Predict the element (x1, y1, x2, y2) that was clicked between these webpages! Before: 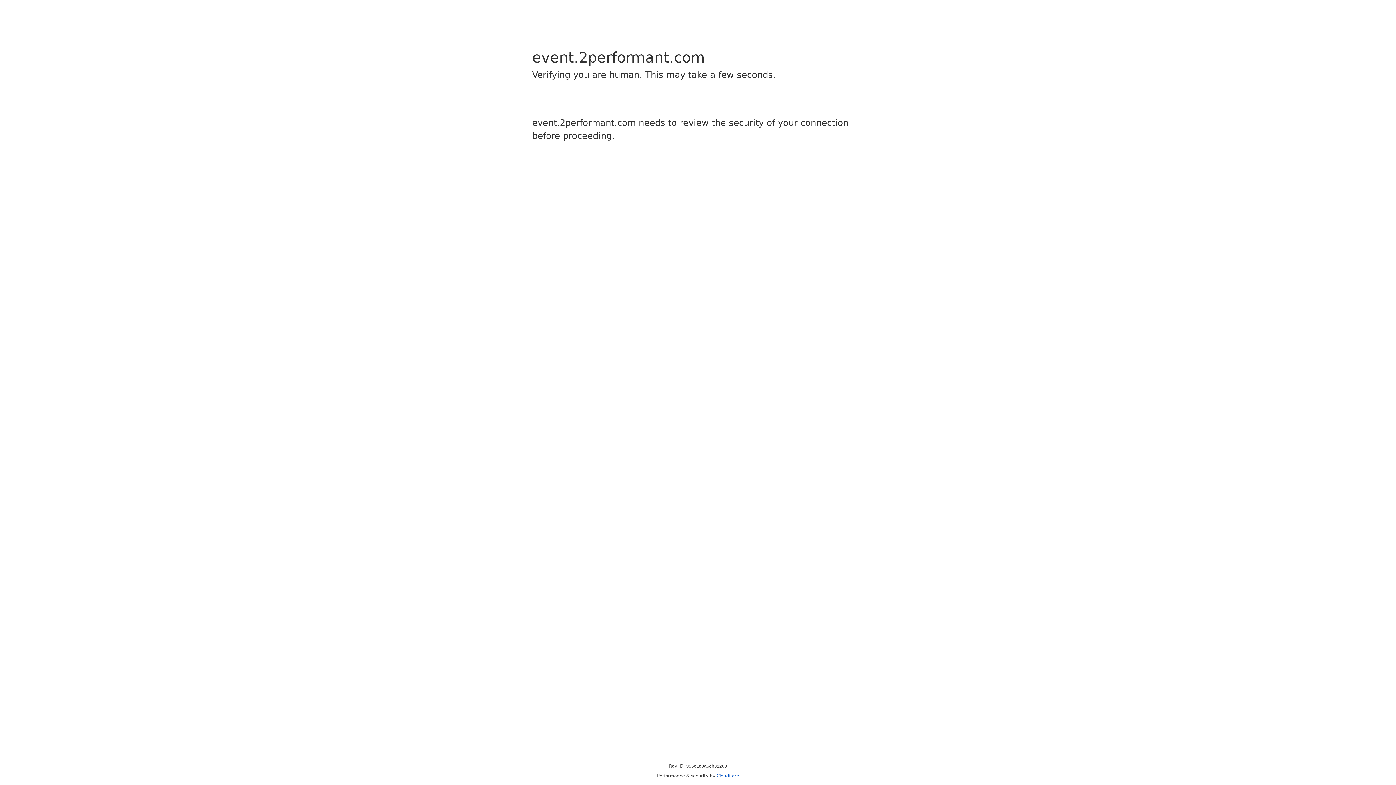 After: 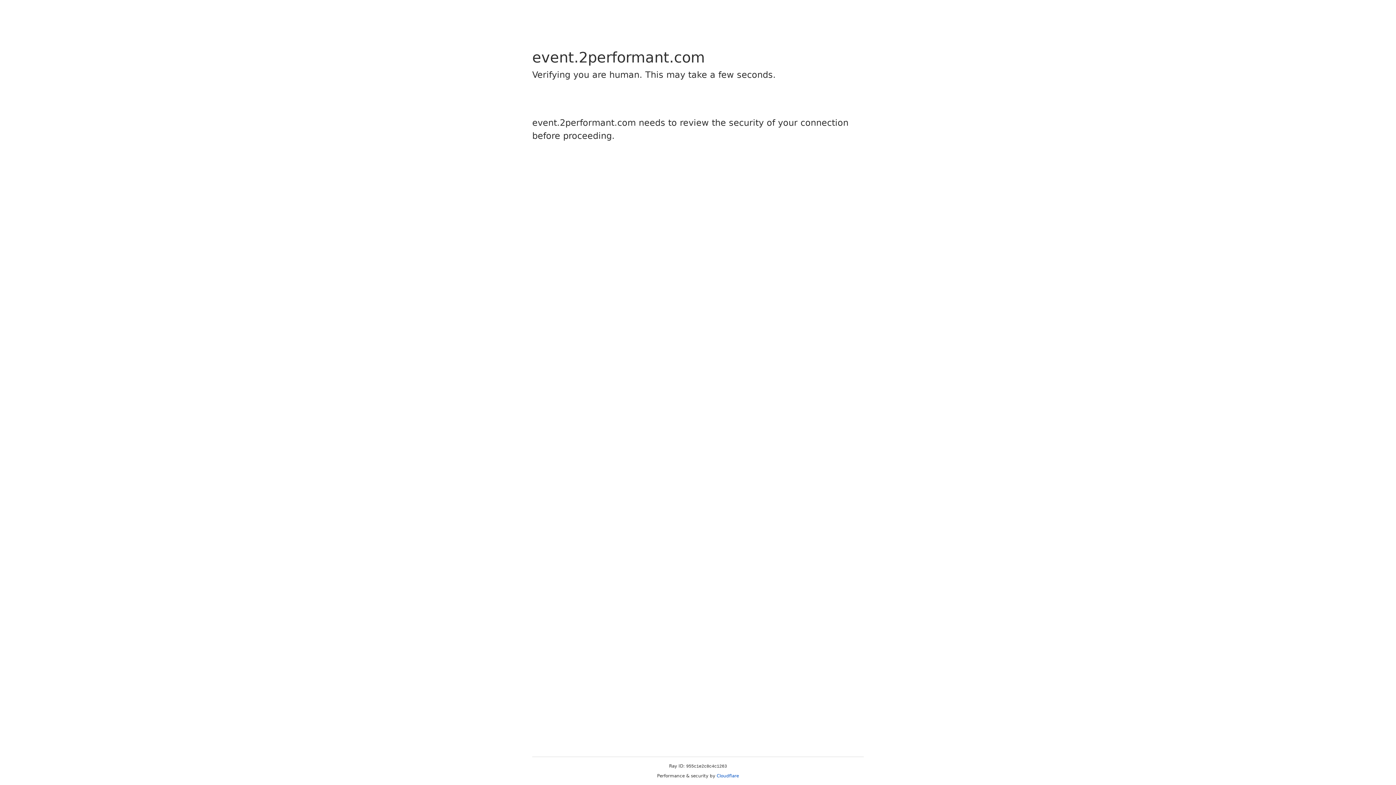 Action: bbox: (716, 773, 739, 778) label: Cloudflare